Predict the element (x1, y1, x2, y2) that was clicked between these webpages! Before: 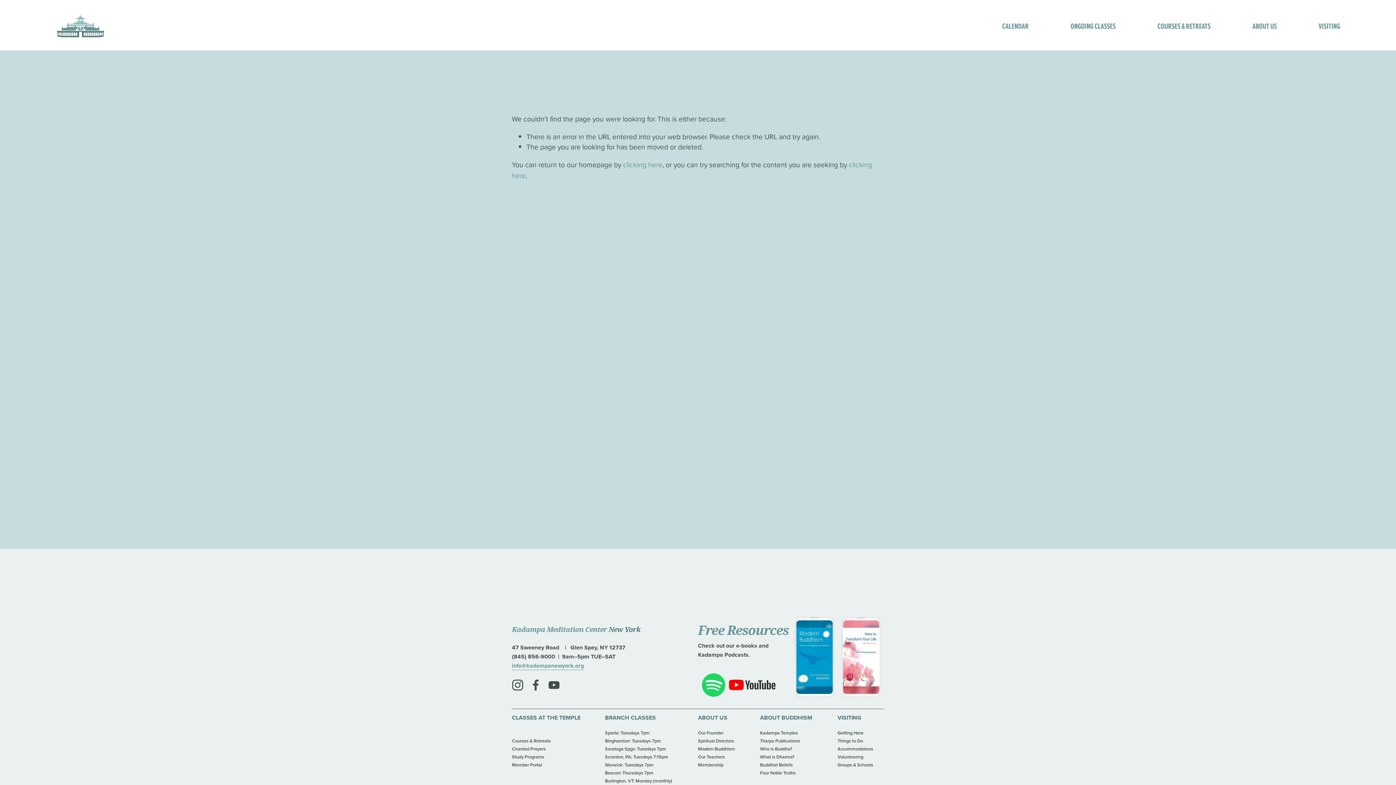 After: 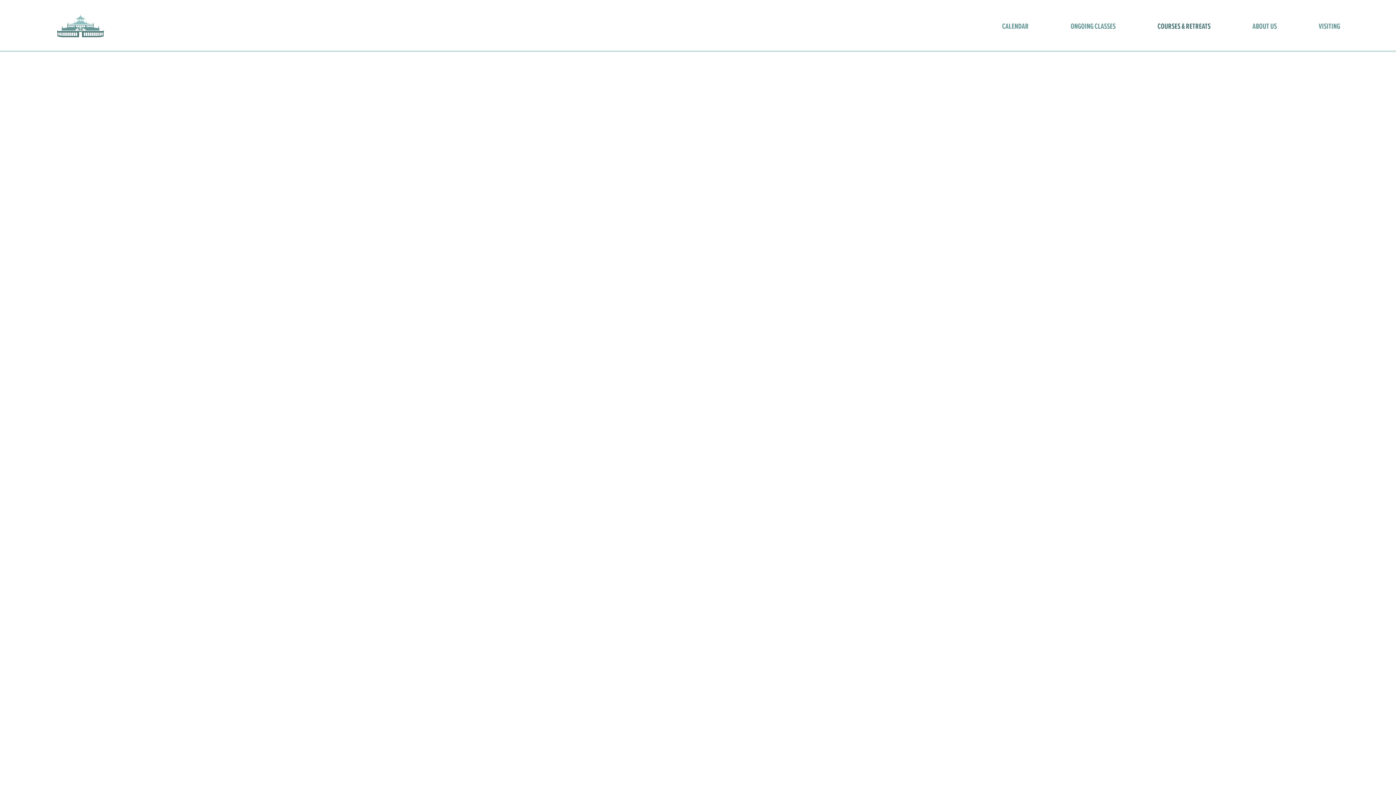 Action: label: COURSES & RETREATS bbox: (1157, 18, 1210, 33)